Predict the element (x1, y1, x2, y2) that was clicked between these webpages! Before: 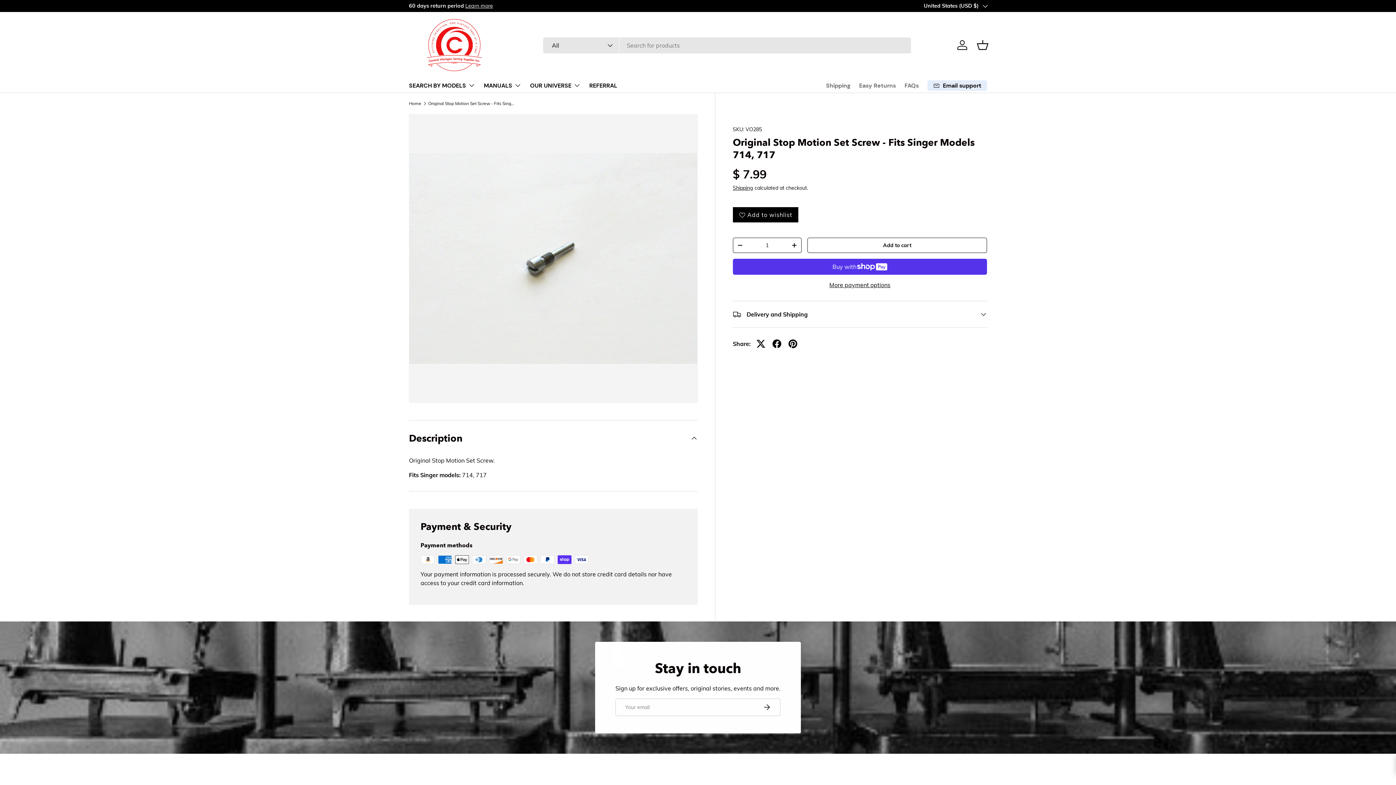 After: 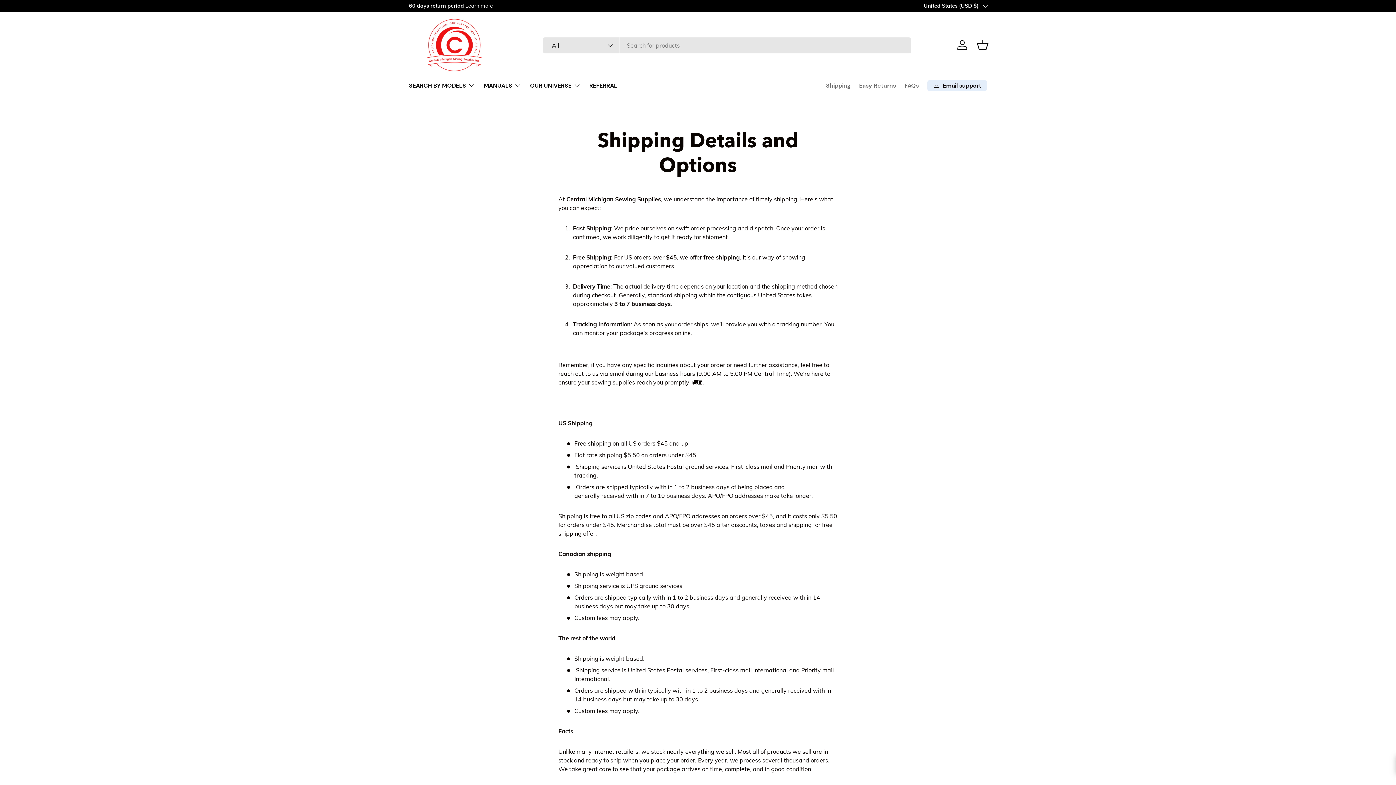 Action: label: Shipping bbox: (826, 78, 850, 92)